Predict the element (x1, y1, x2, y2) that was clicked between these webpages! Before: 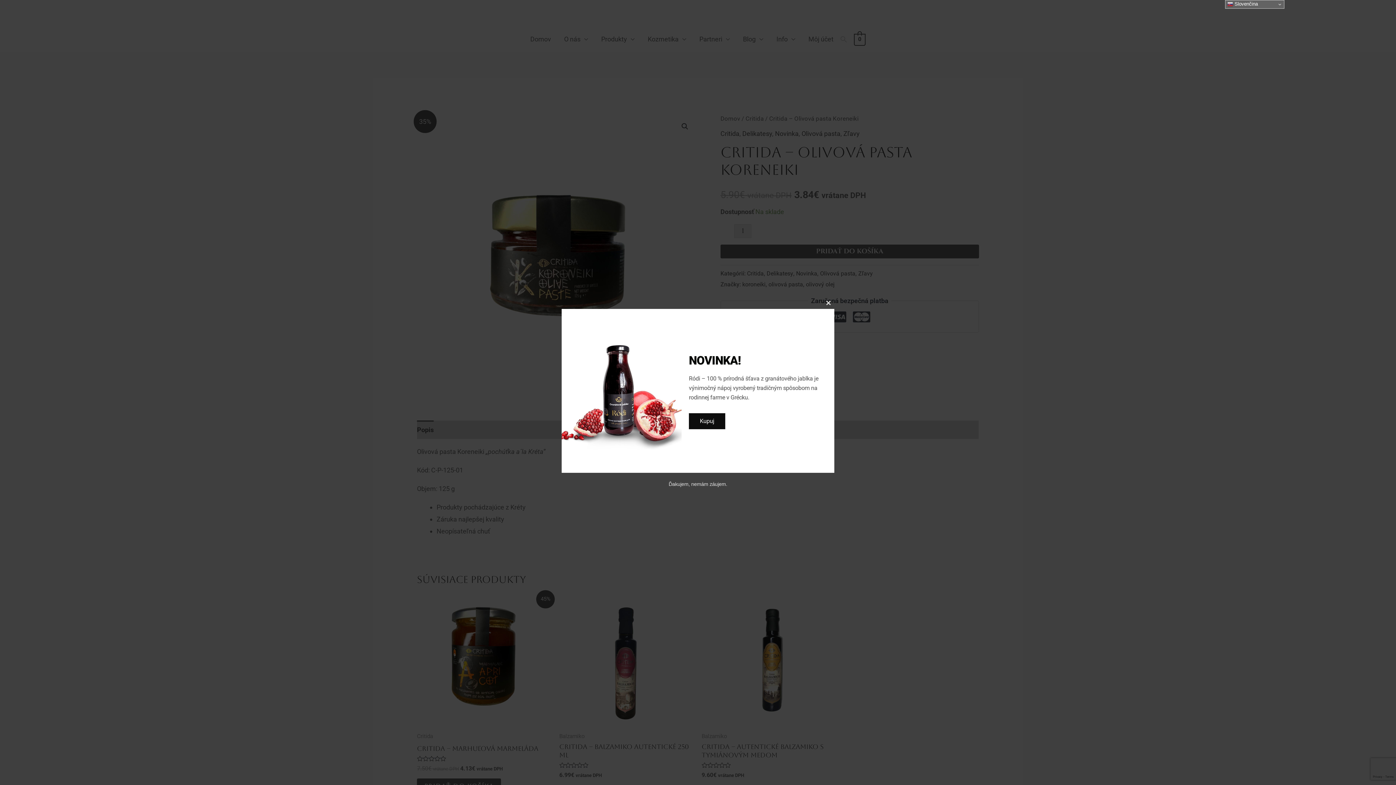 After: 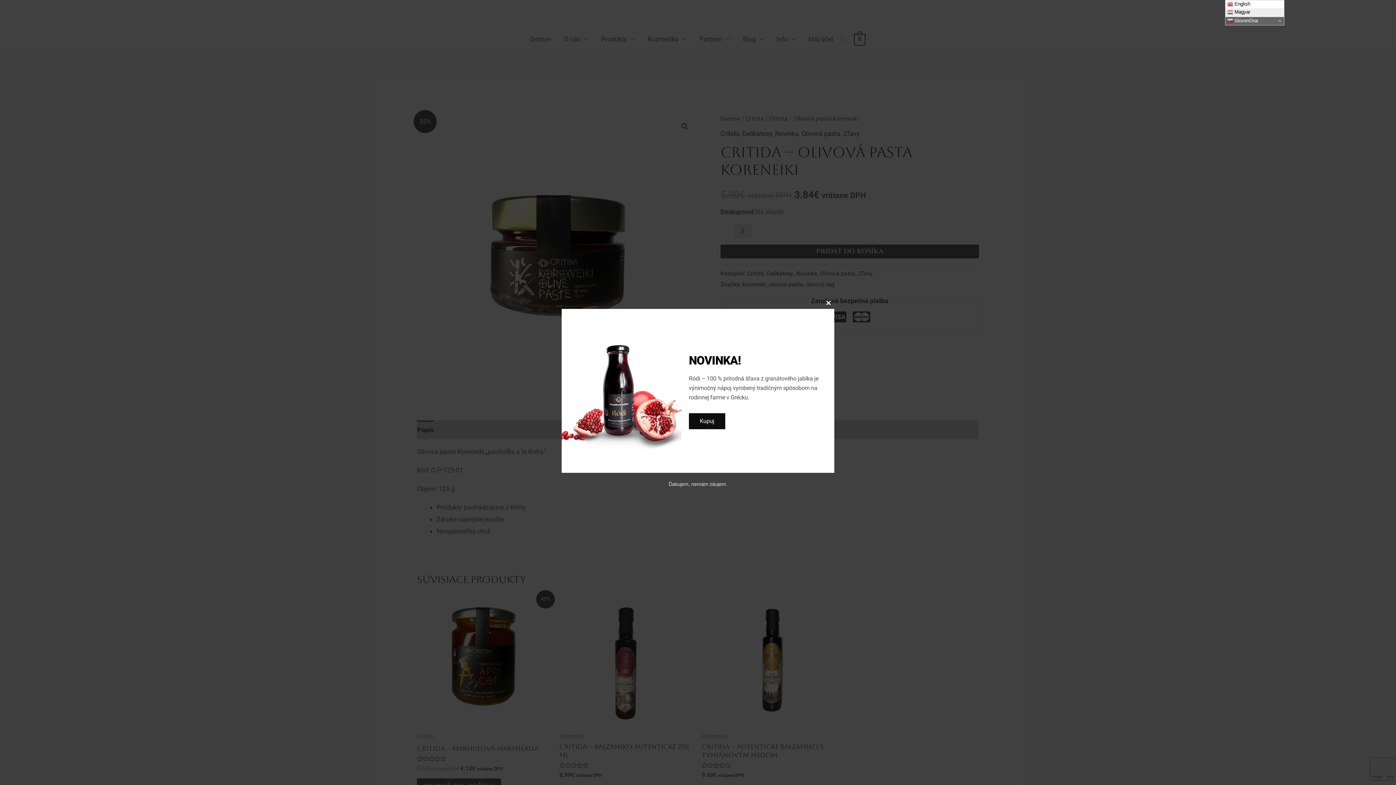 Action: bbox: (1225, 0, 1284, 8) label:  Slovenčina